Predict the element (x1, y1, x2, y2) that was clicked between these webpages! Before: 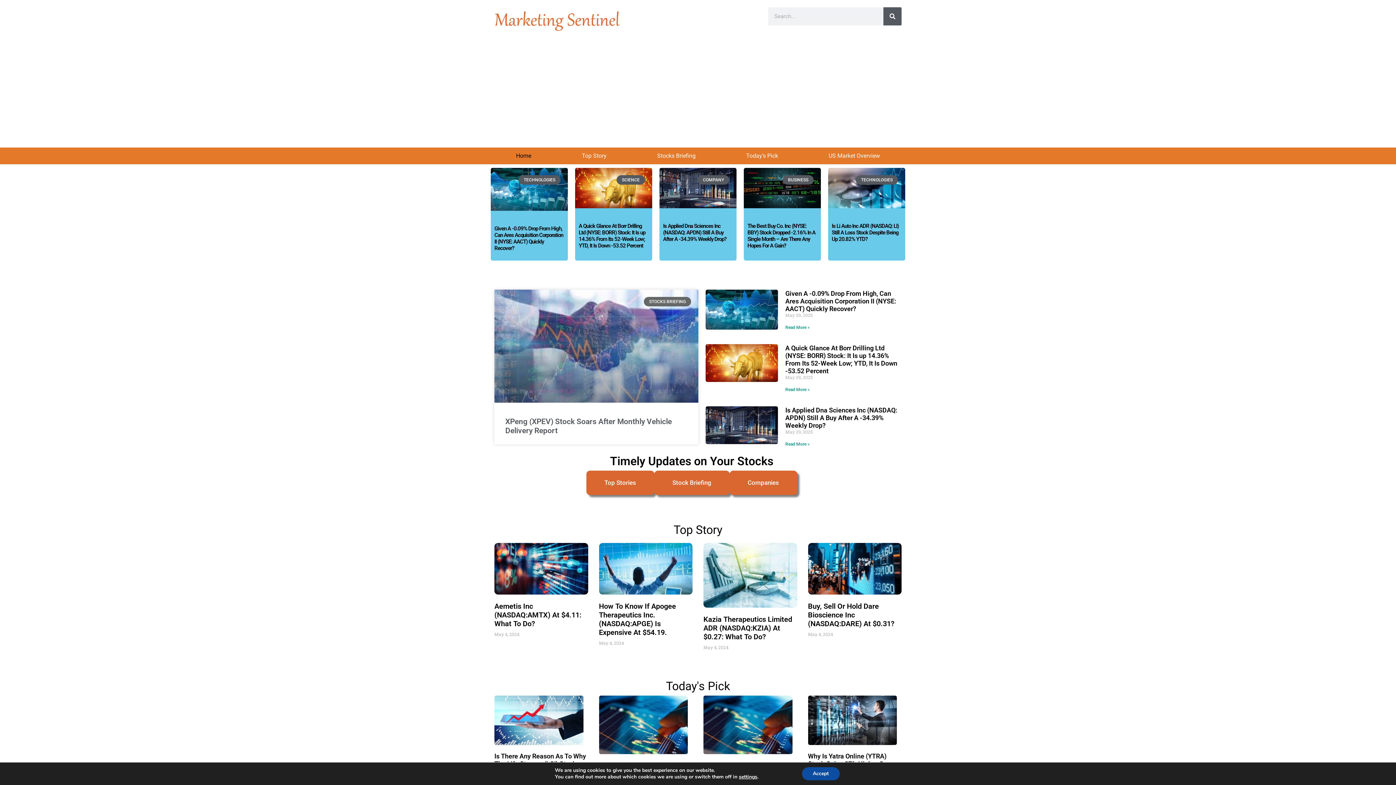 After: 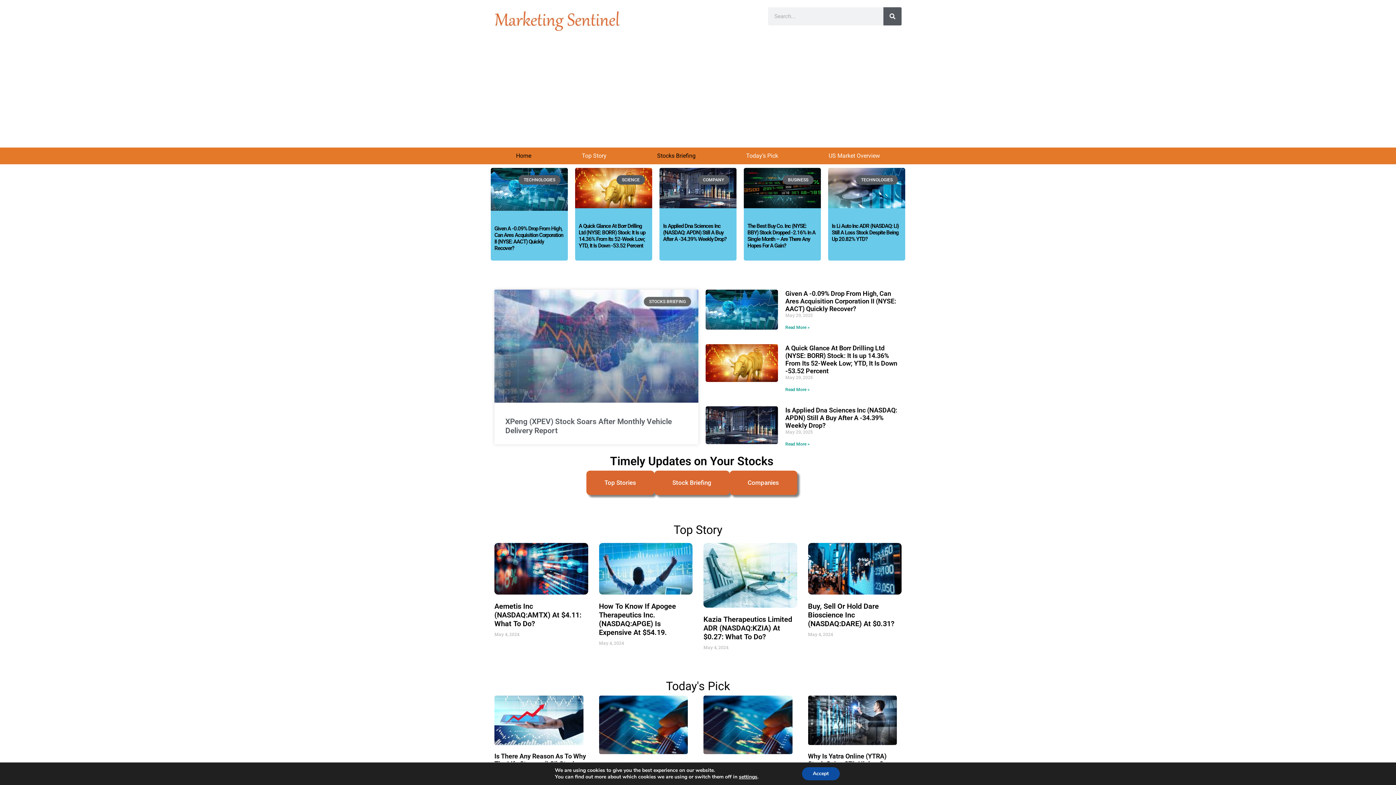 Action: label: Stocks Briefing bbox: (632, 147, 721, 164)